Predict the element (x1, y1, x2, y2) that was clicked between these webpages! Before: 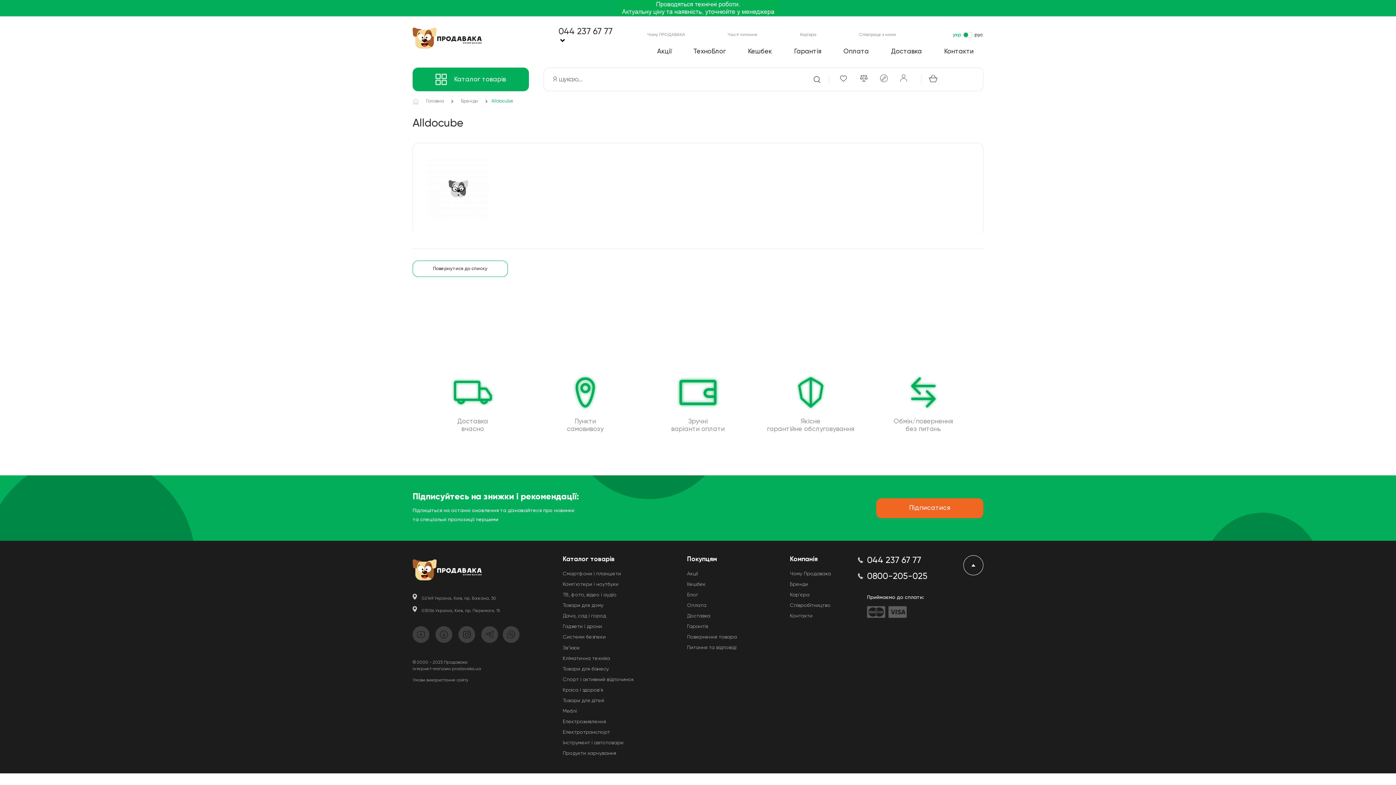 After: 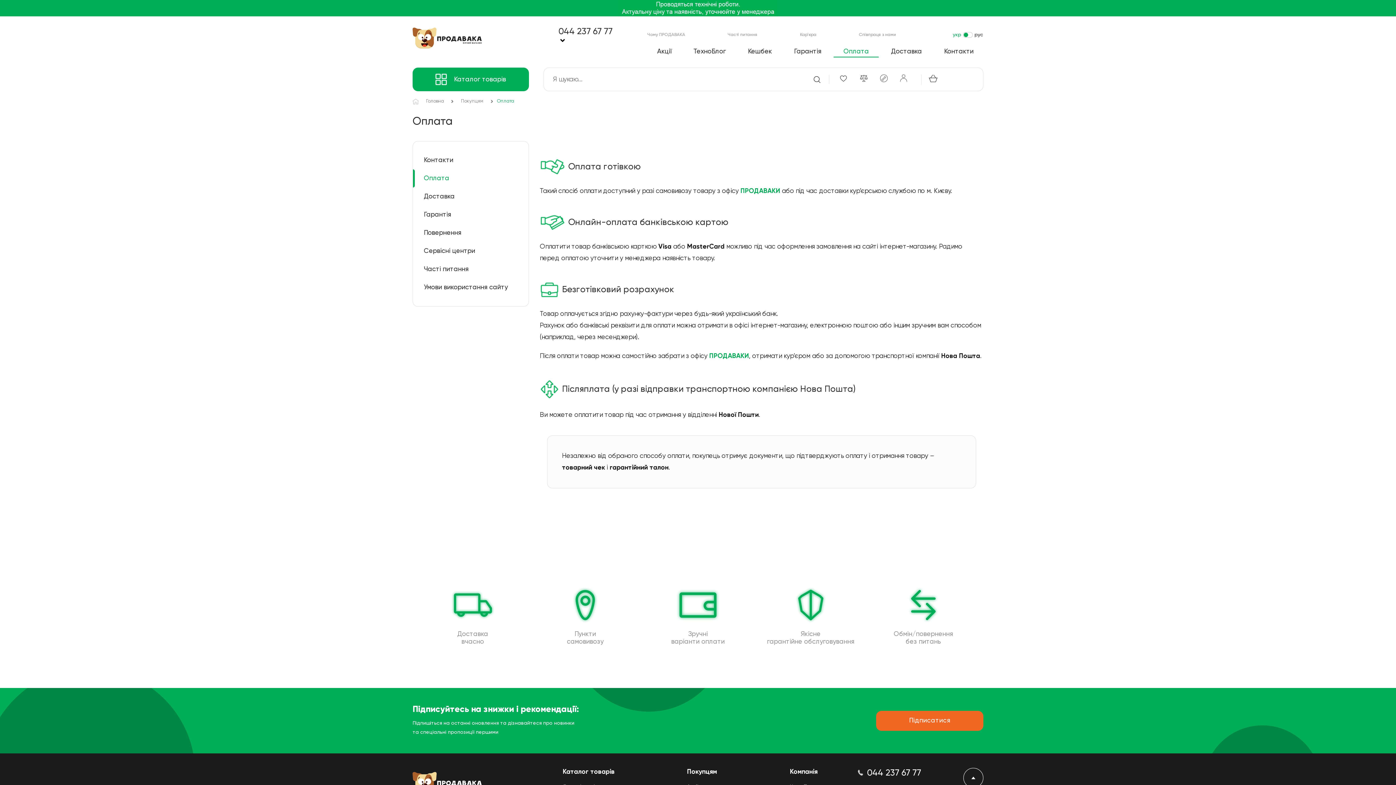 Action: label: Зручні
варіанти оплати bbox: (641, 374, 754, 433)